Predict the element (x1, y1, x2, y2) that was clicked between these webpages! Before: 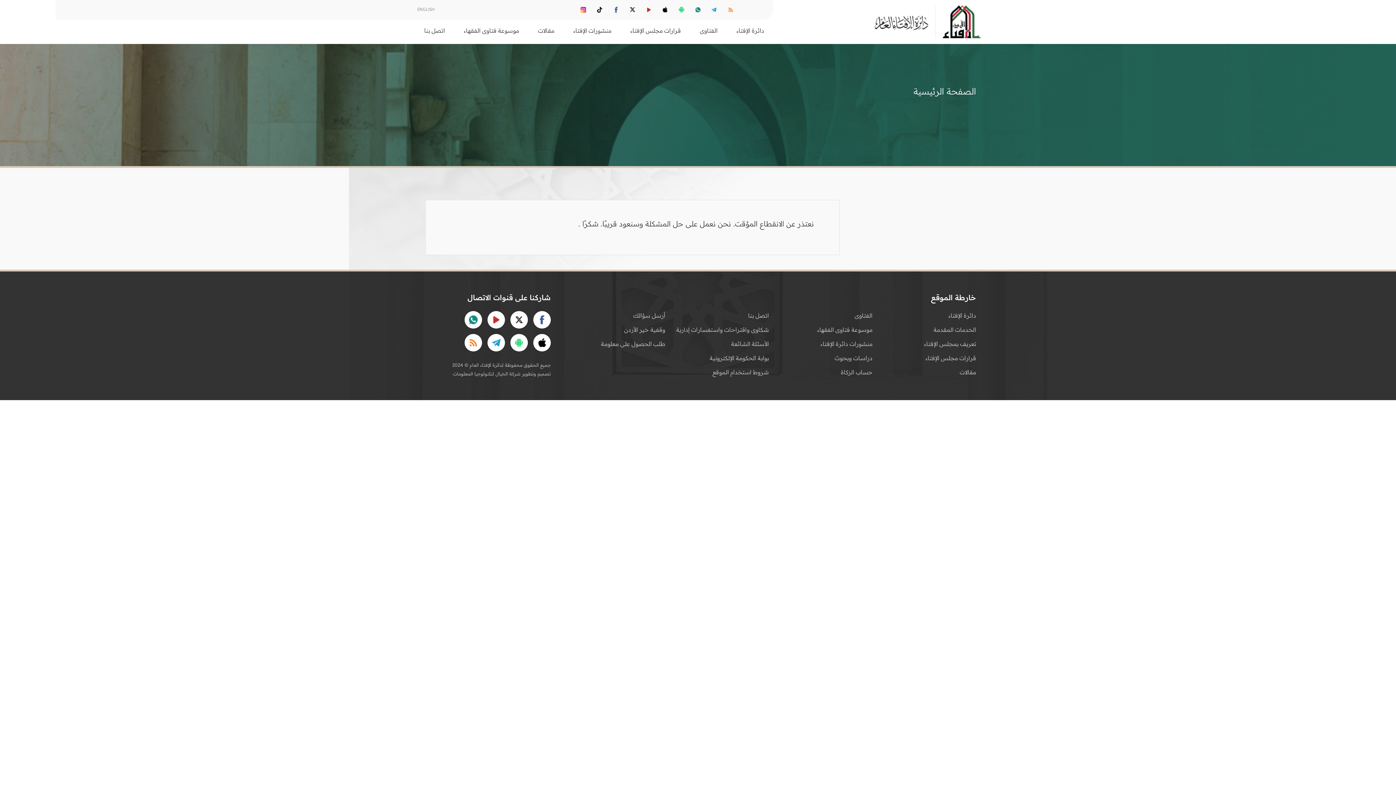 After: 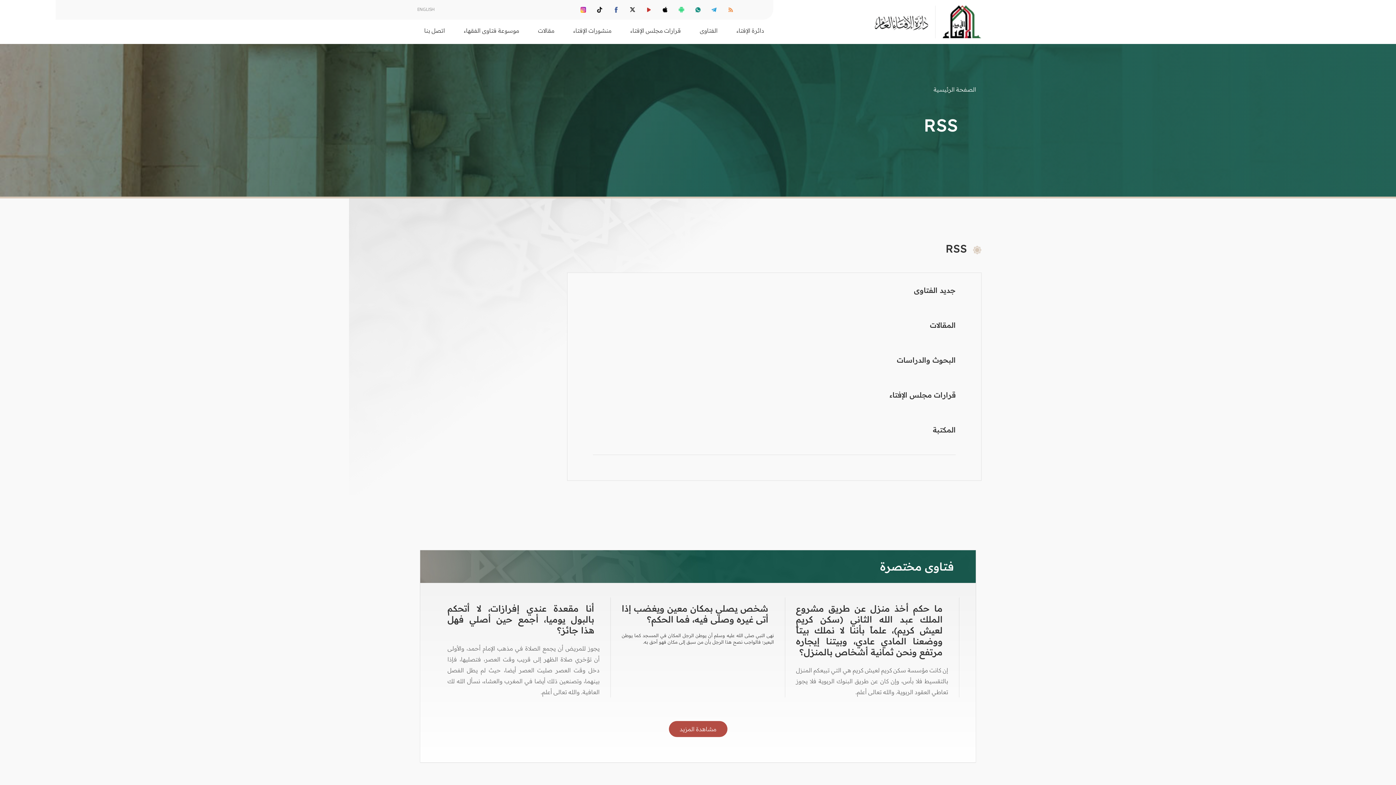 Action: bbox: (464, 334, 482, 351)